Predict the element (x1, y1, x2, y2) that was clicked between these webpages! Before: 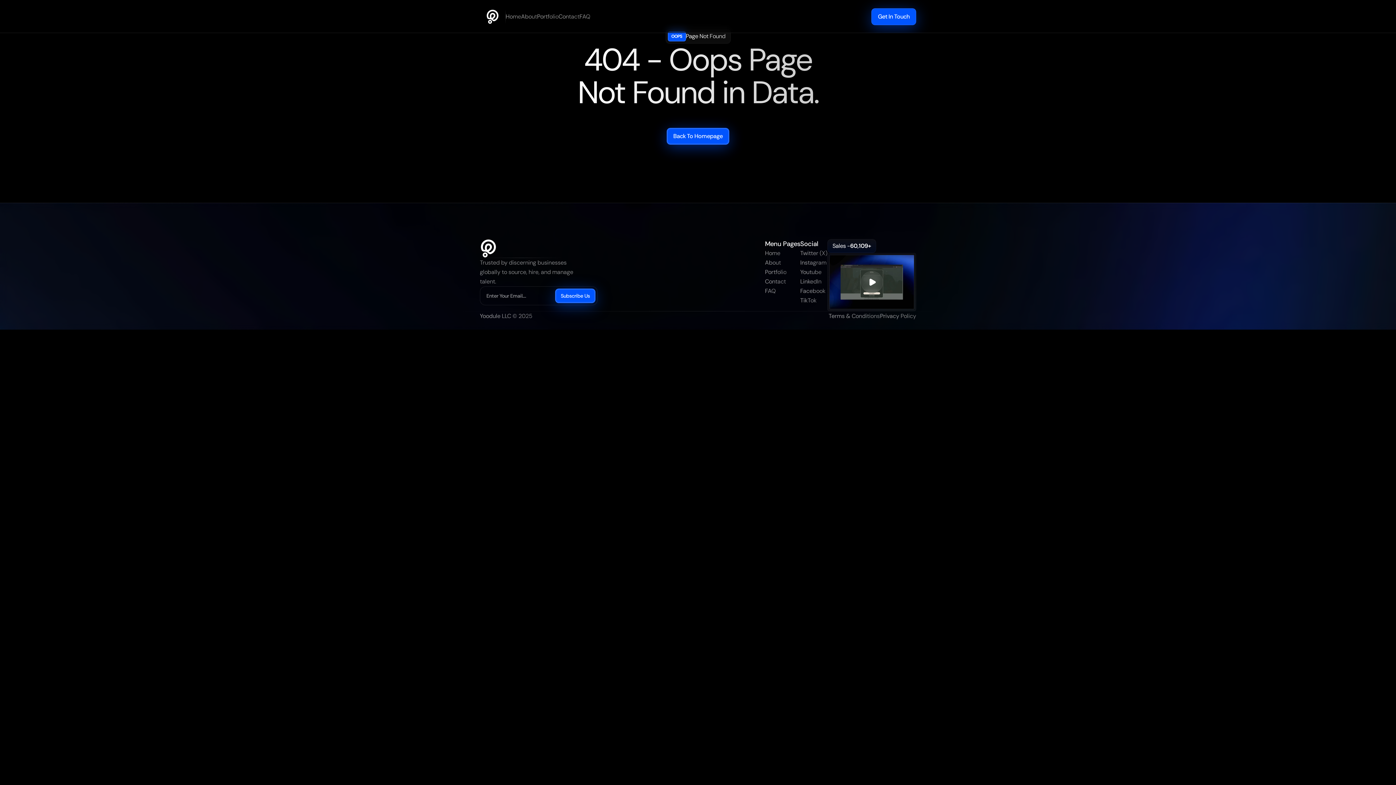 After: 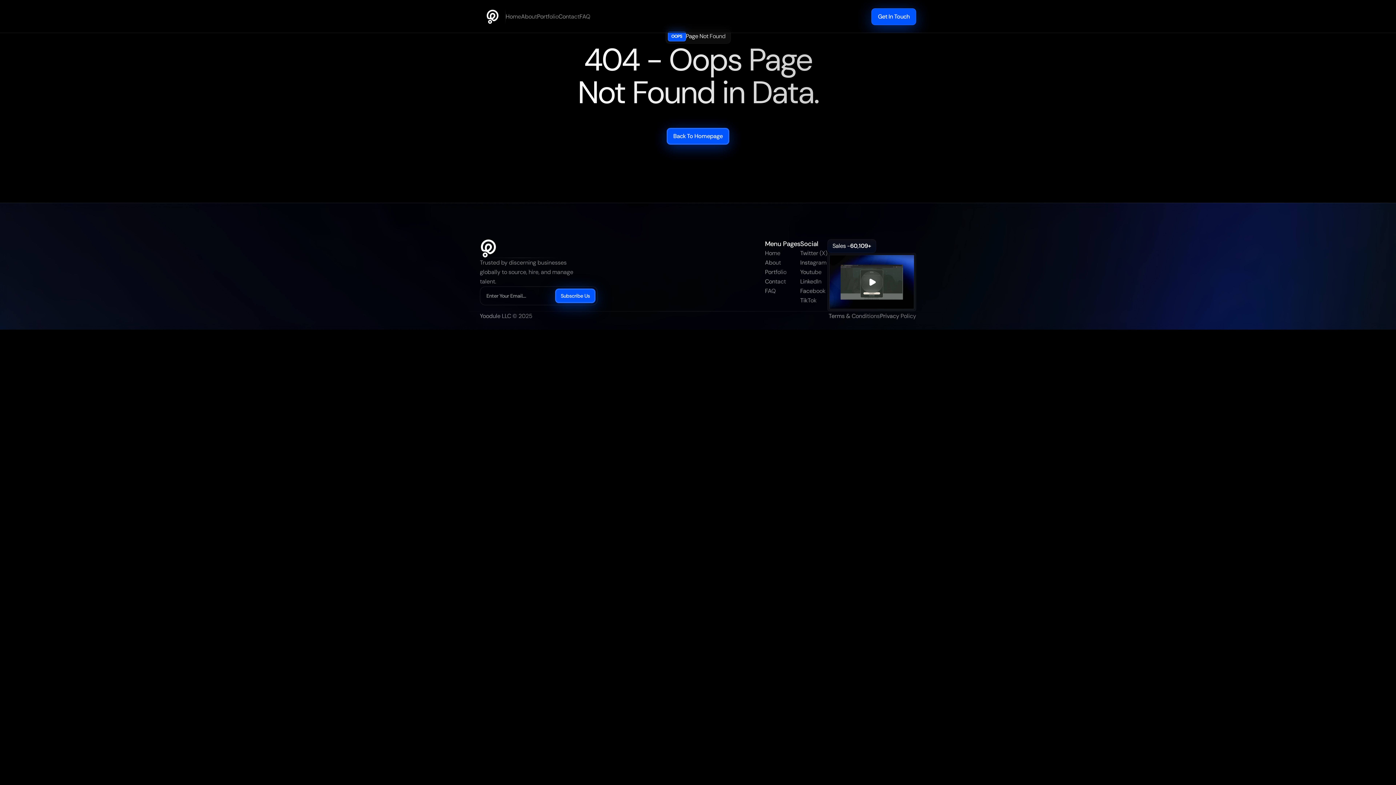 Action: bbox: (480, 311, 532, 321) label: Yoodule LLC © 2025